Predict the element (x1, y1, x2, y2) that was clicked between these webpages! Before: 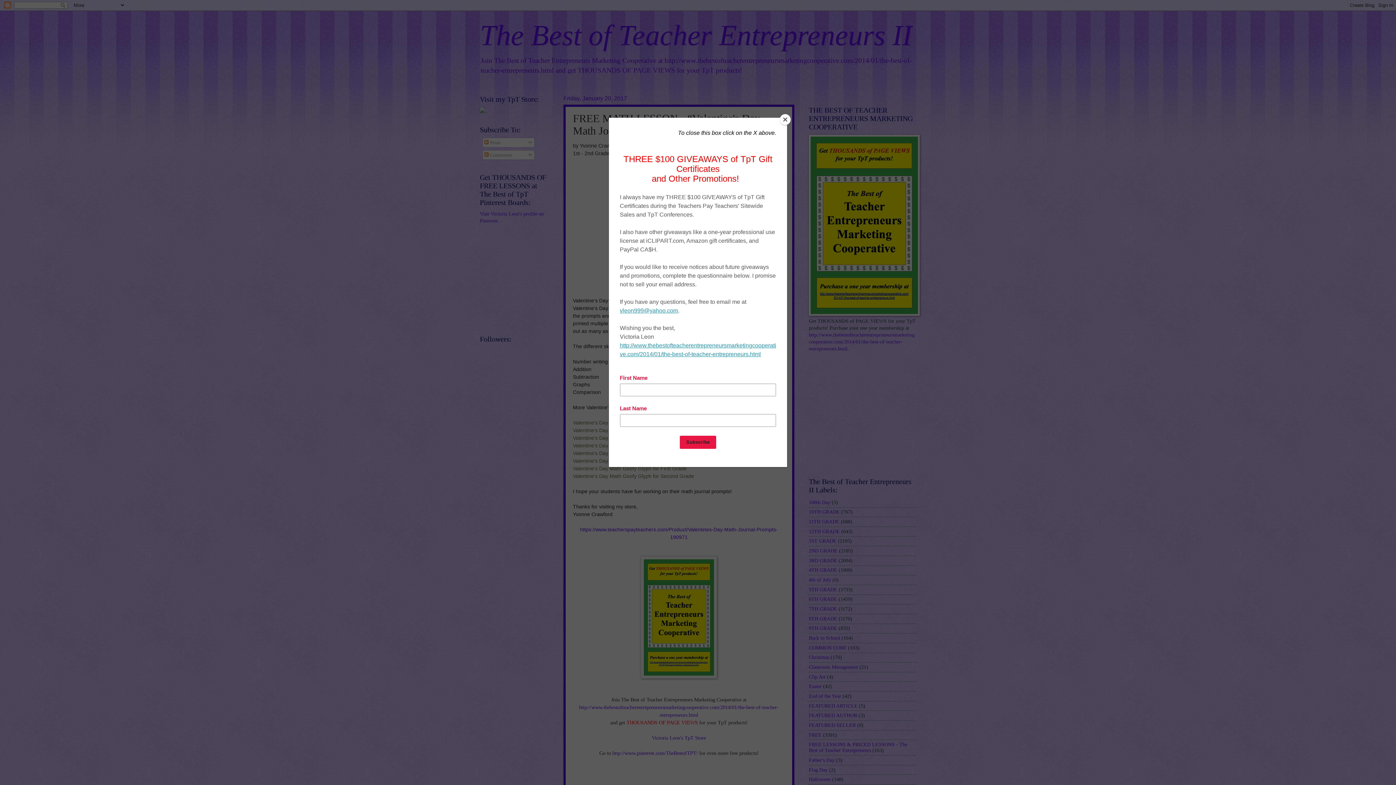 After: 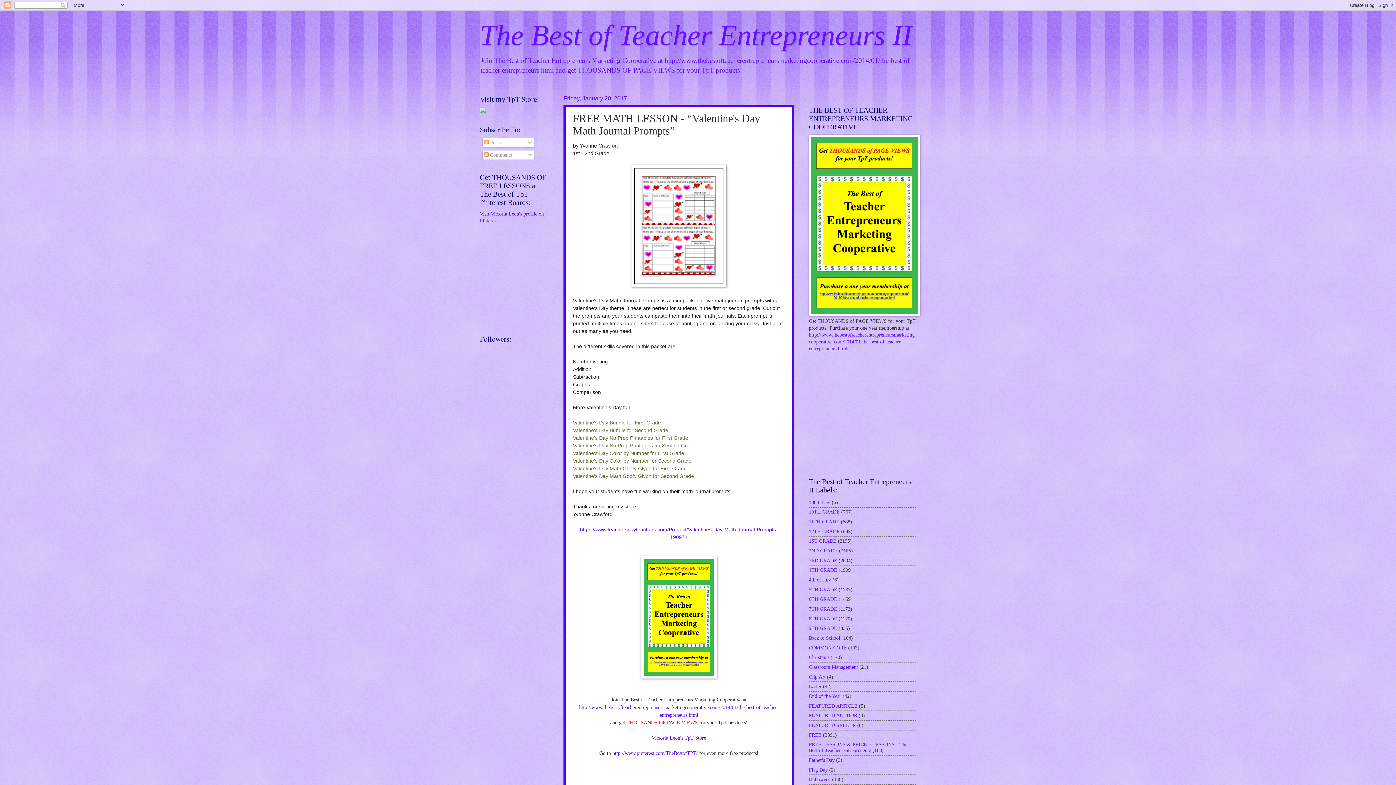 Action: bbox: (780, 114, 790, 125) label: Close